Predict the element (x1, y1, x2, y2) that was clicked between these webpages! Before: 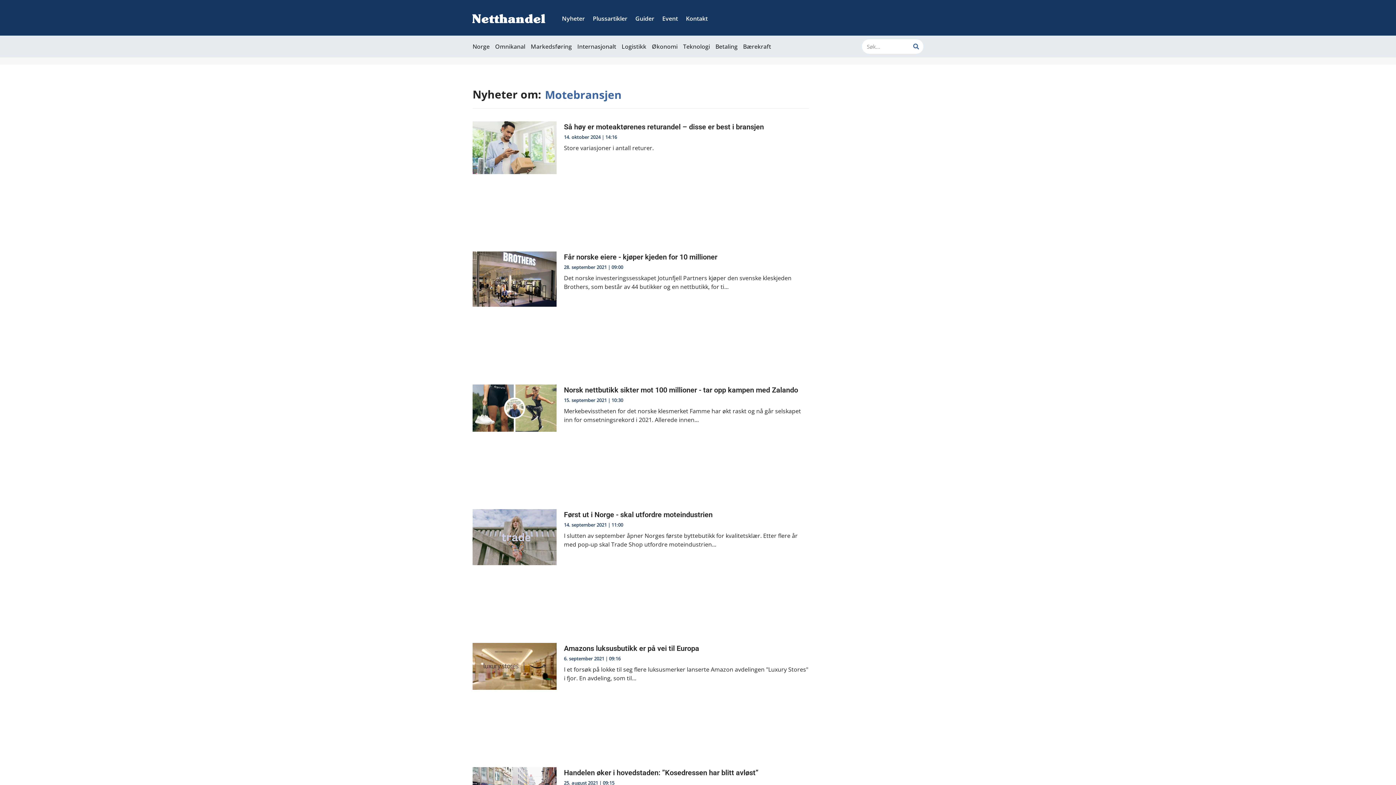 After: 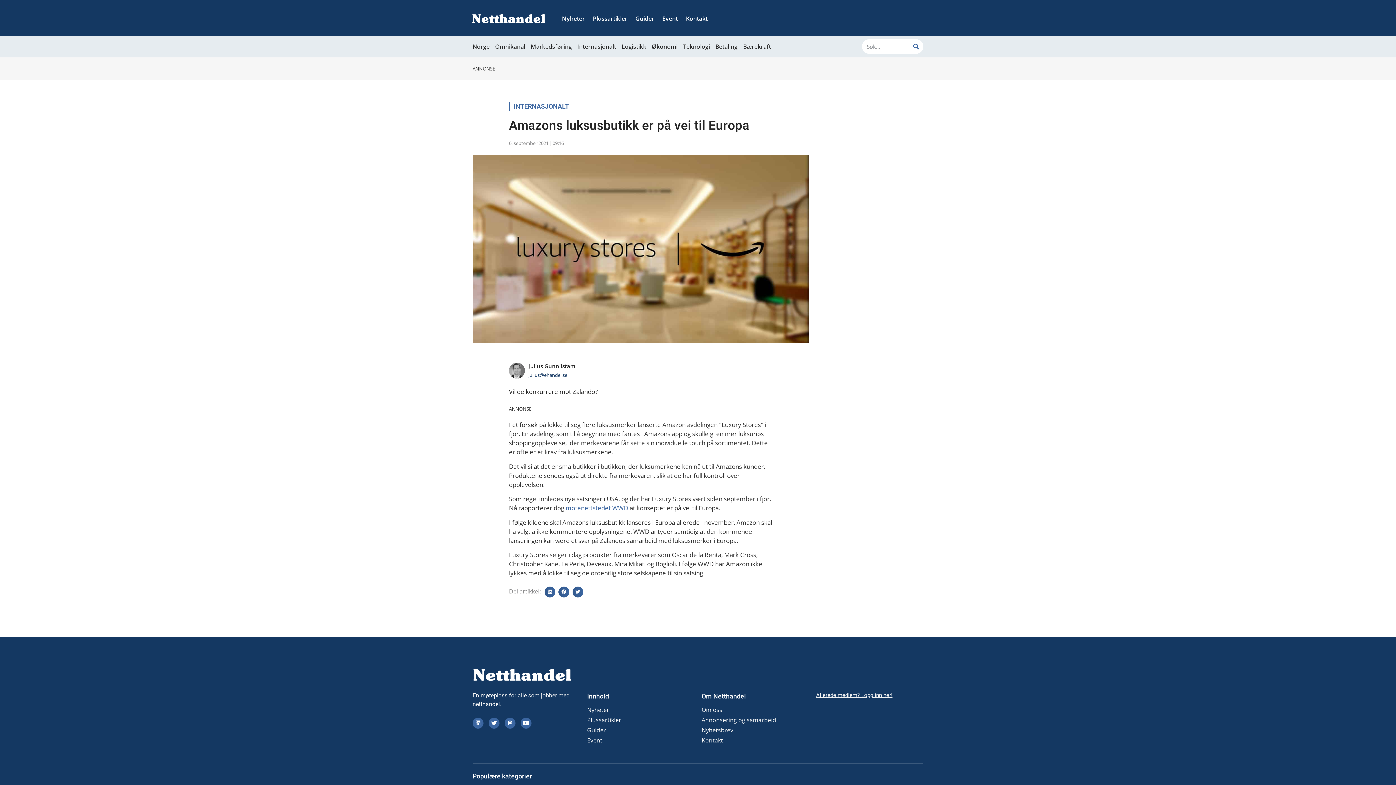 Action: bbox: (472, 643, 556, 742)